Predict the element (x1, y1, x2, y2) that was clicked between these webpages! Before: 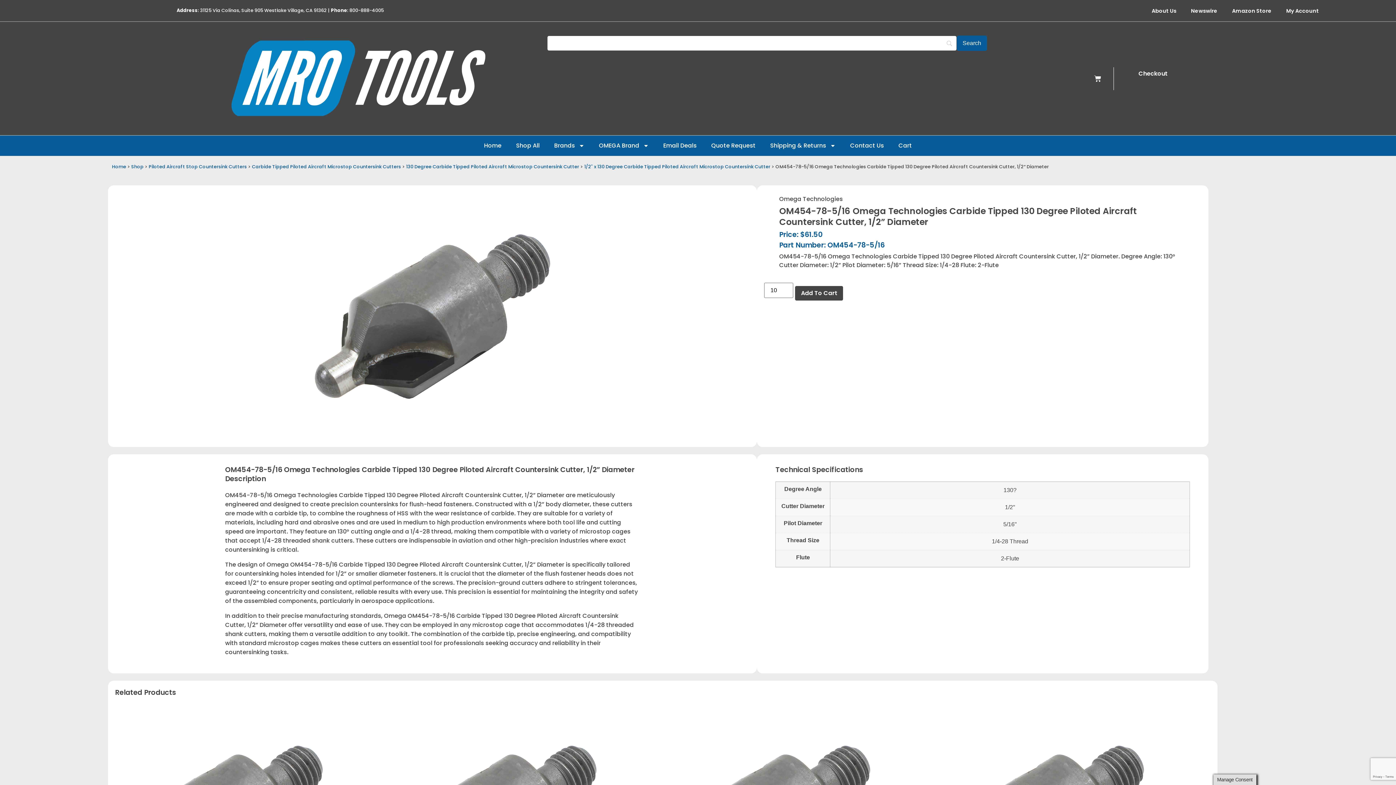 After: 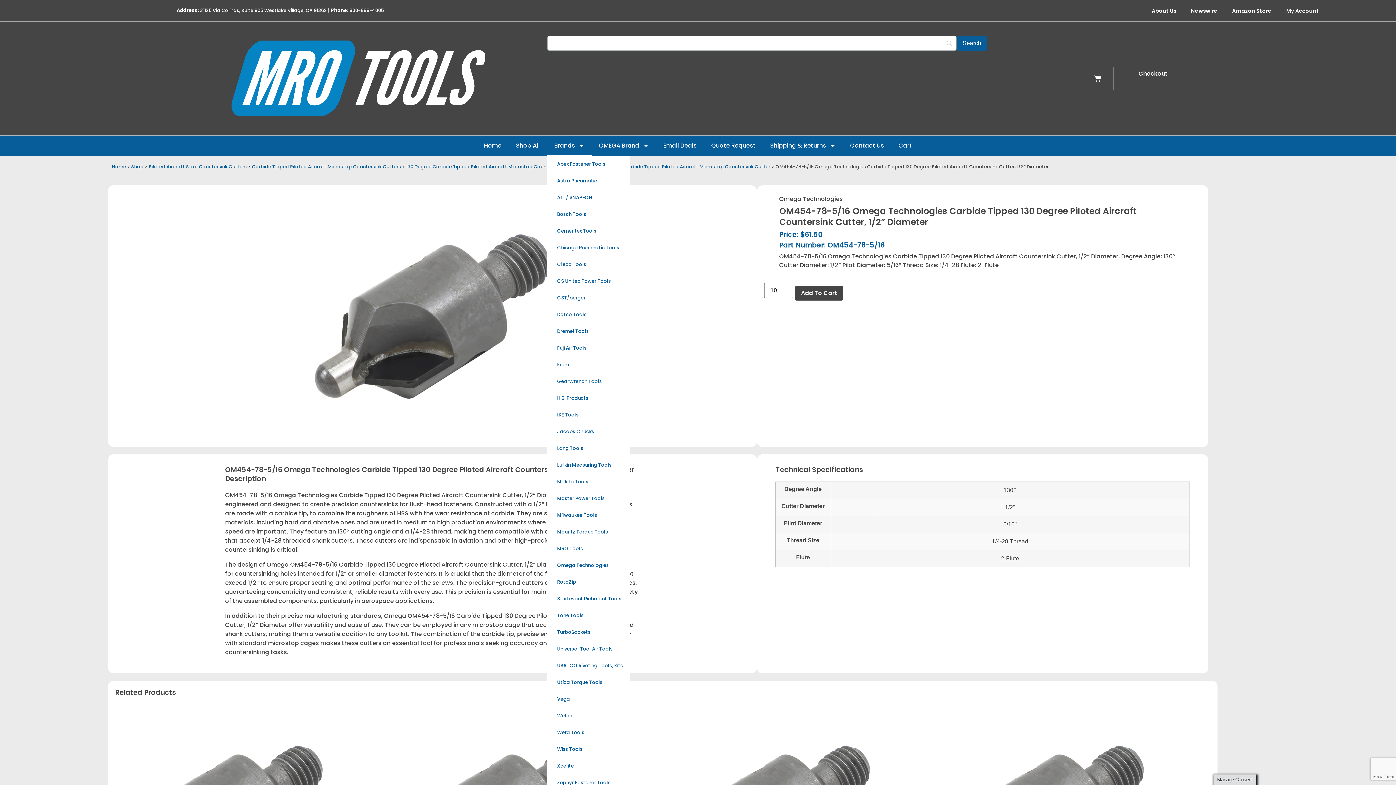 Action: label: Brands bbox: (547, 135, 591, 155)